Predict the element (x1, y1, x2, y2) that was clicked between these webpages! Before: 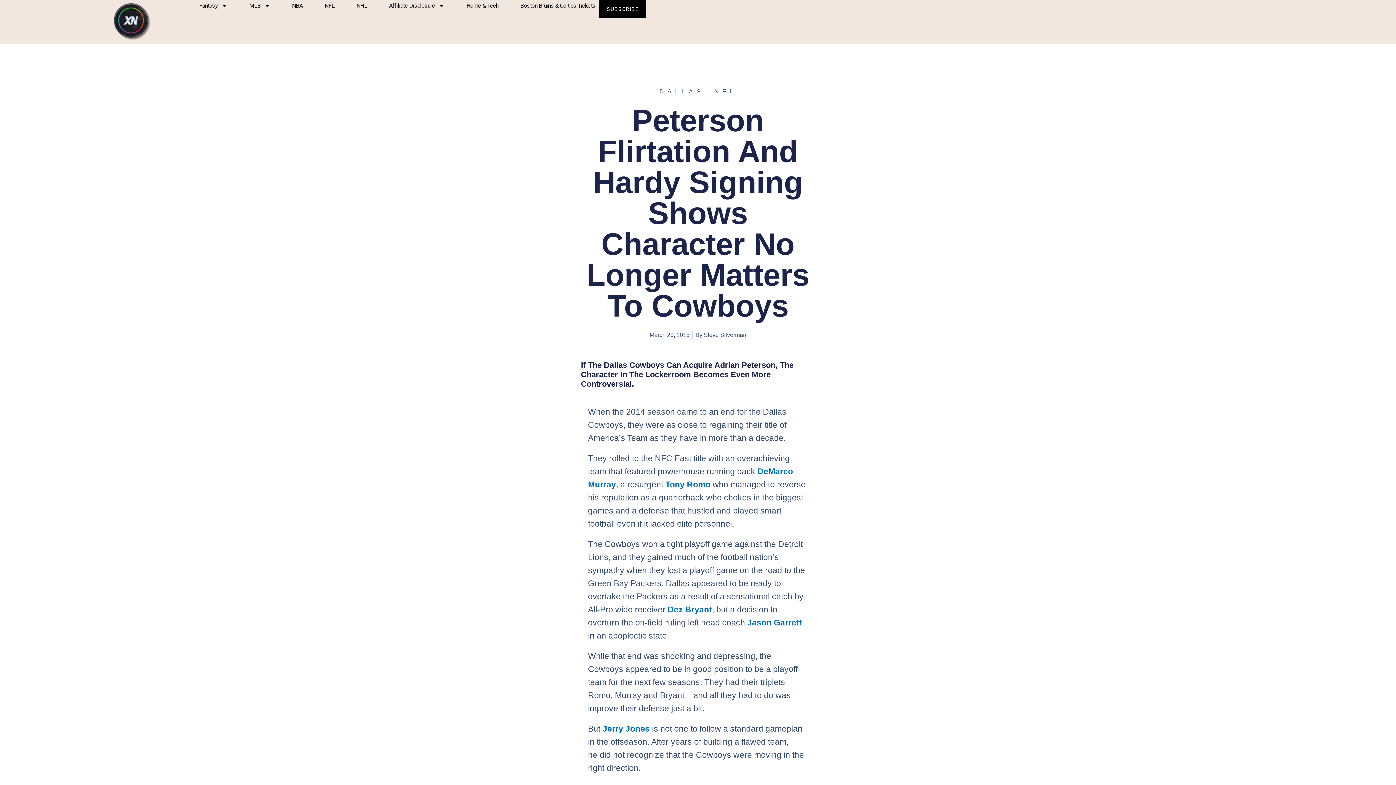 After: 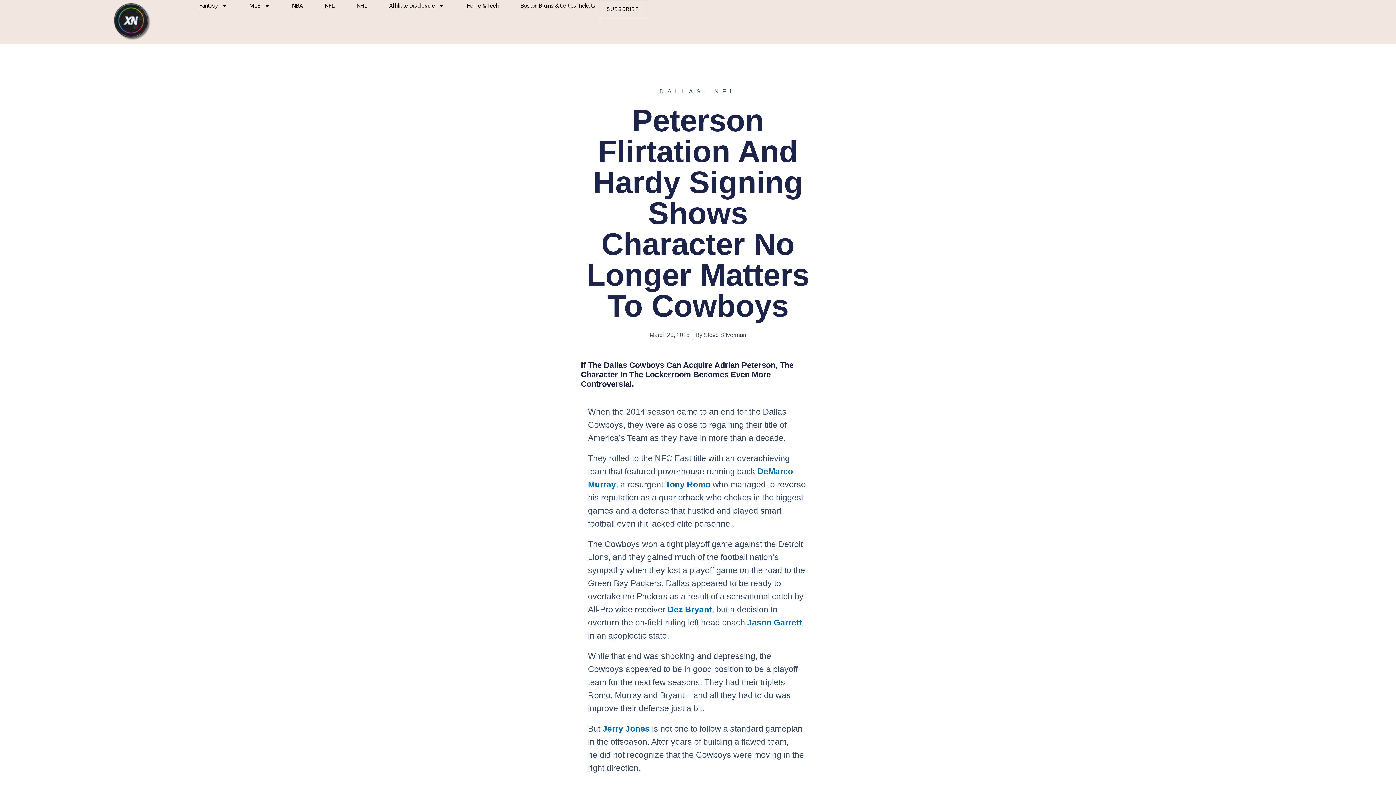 Action: label: SUBSCRIBE bbox: (599, 0, 646, 18)